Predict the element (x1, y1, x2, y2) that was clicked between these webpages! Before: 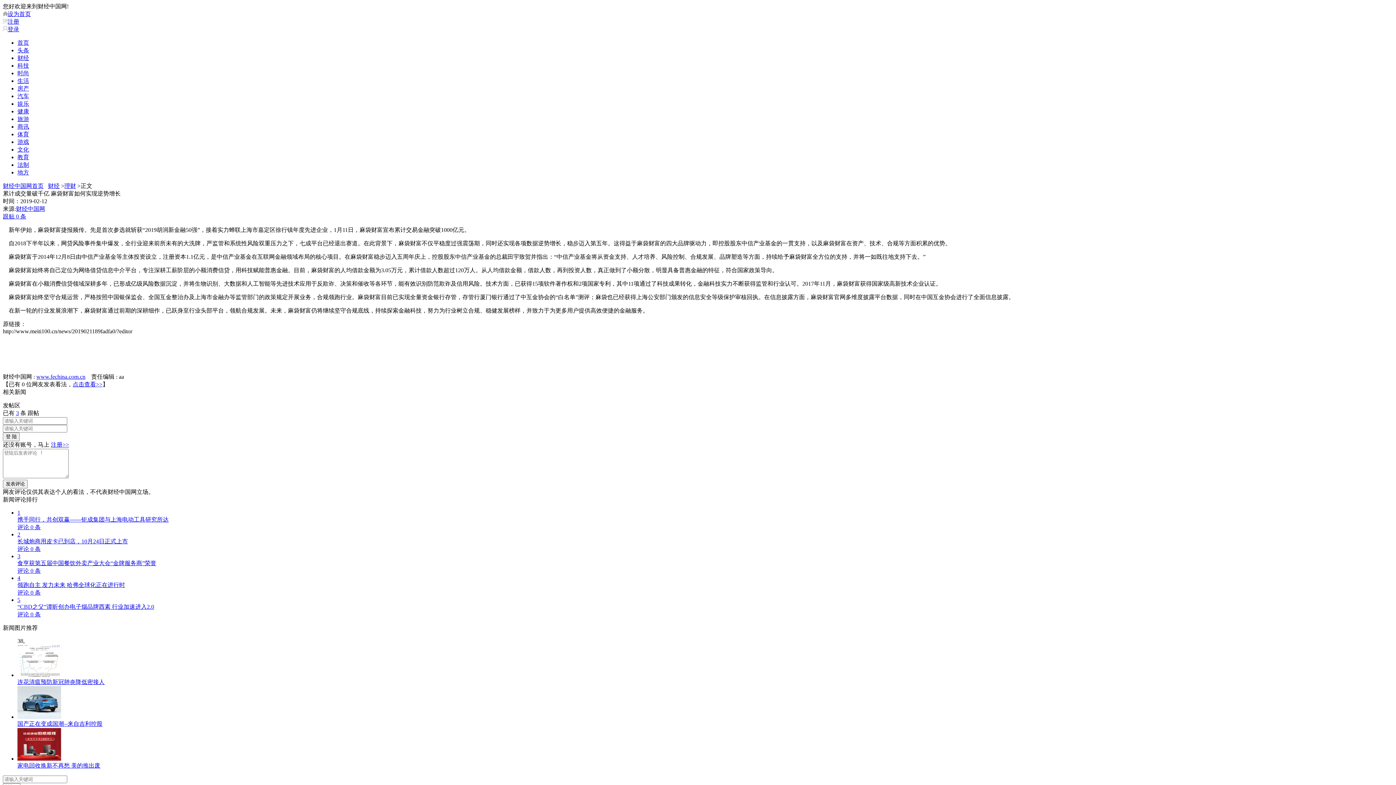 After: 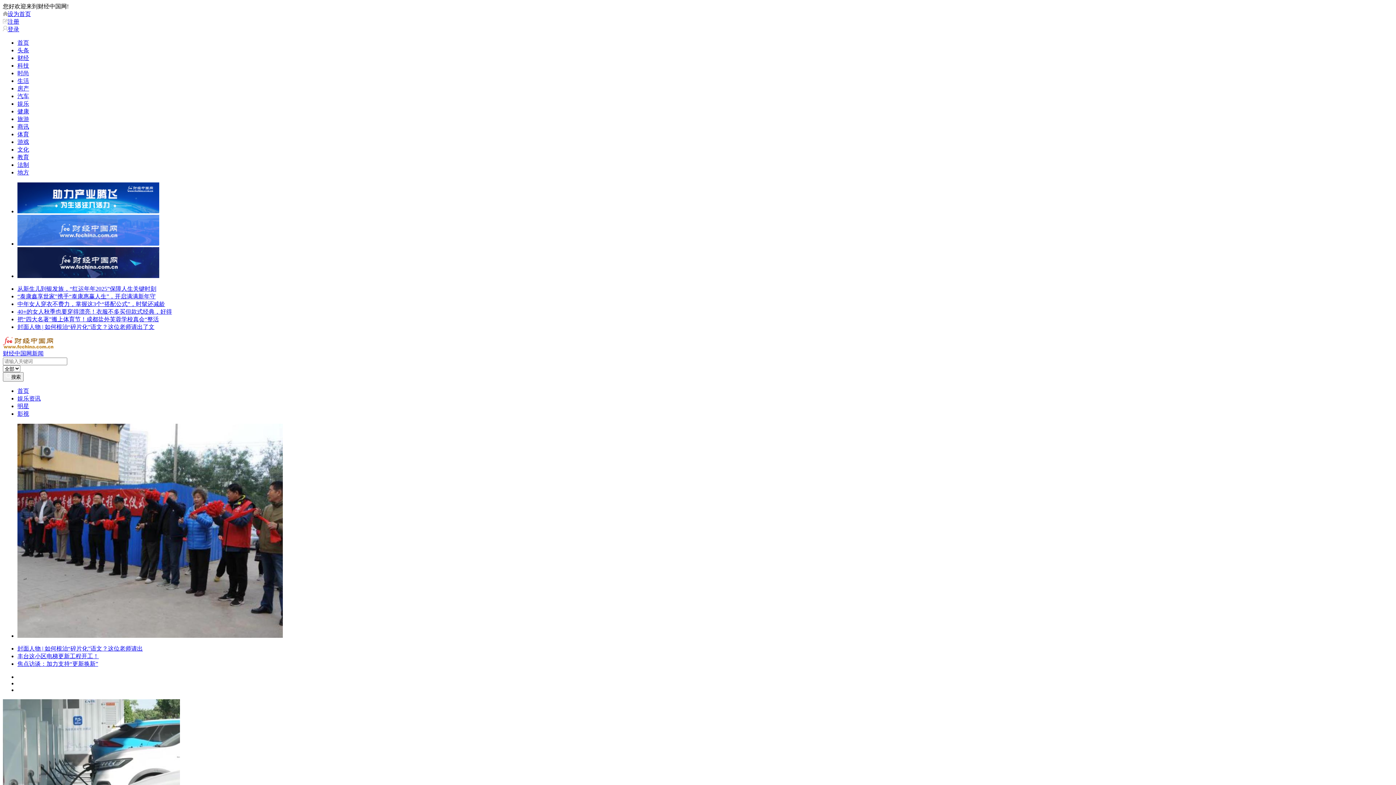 Action: label: 娱乐 bbox: (17, 100, 29, 106)